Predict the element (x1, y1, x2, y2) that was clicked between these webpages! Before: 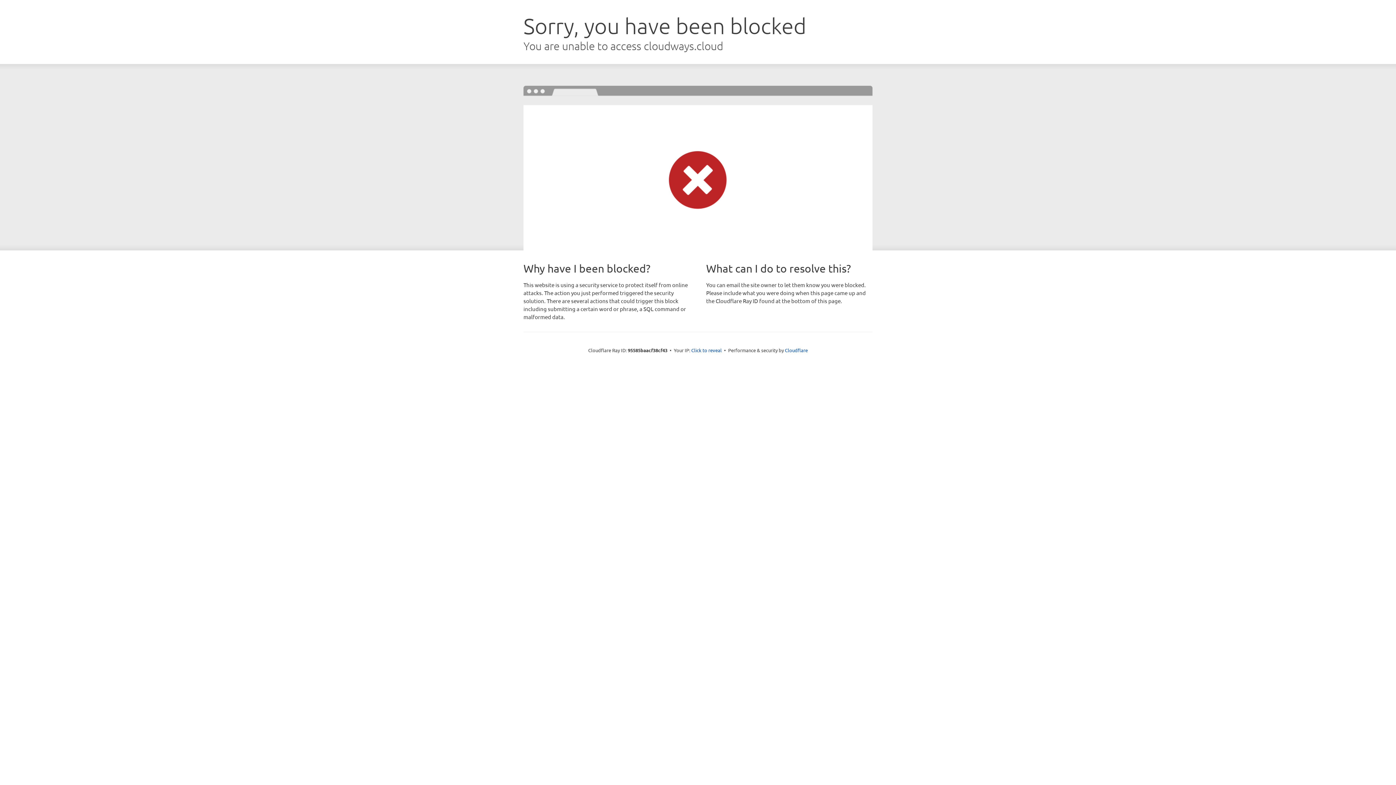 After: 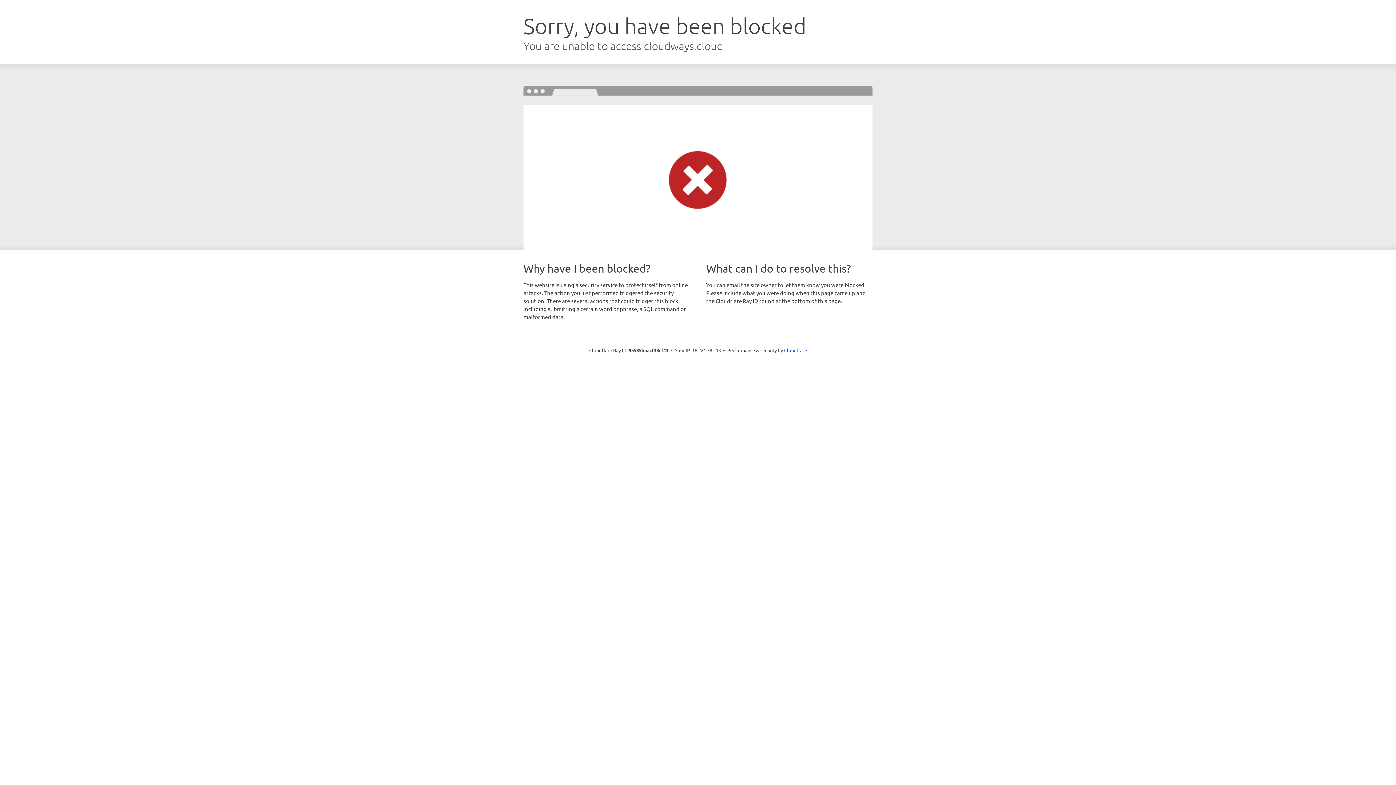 Action: label: Click to reveal bbox: (691, 346, 722, 353)